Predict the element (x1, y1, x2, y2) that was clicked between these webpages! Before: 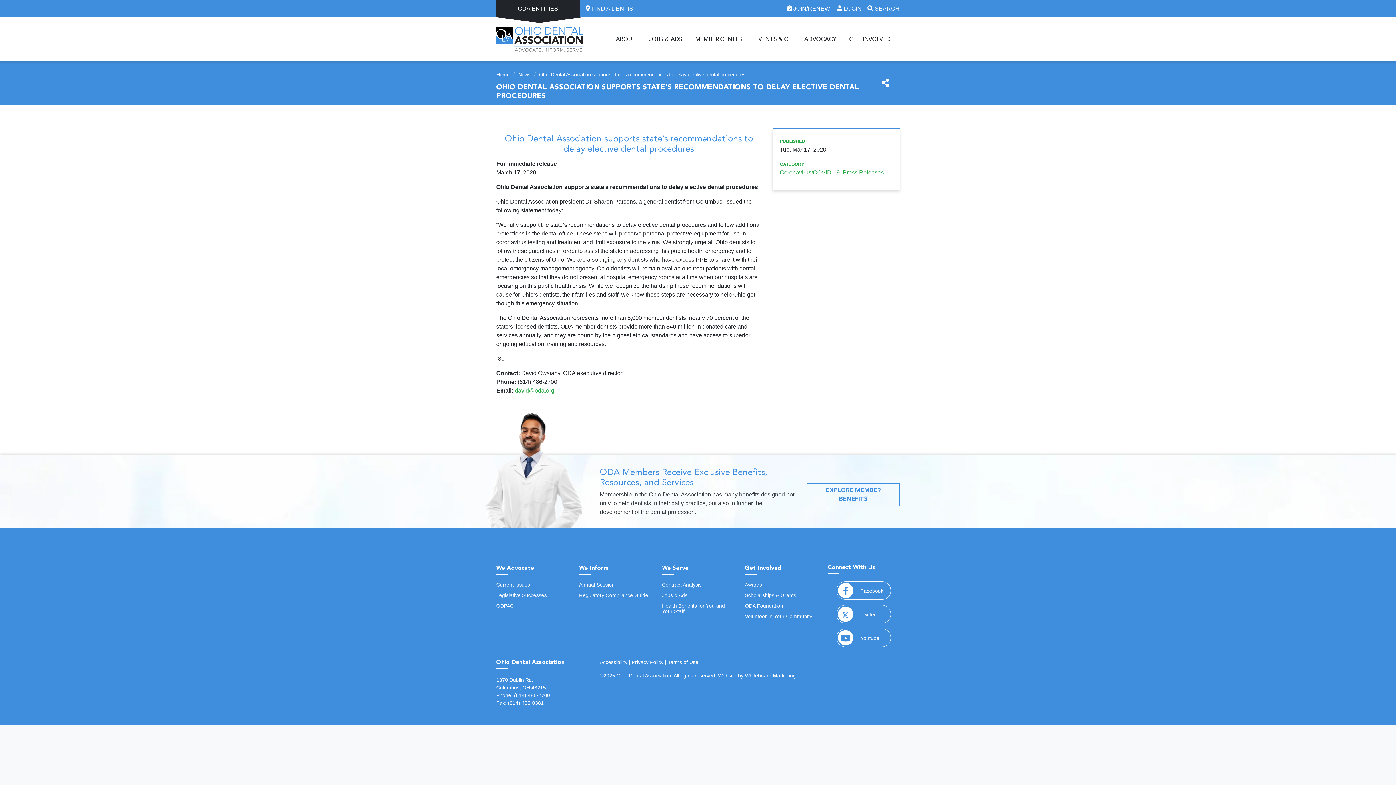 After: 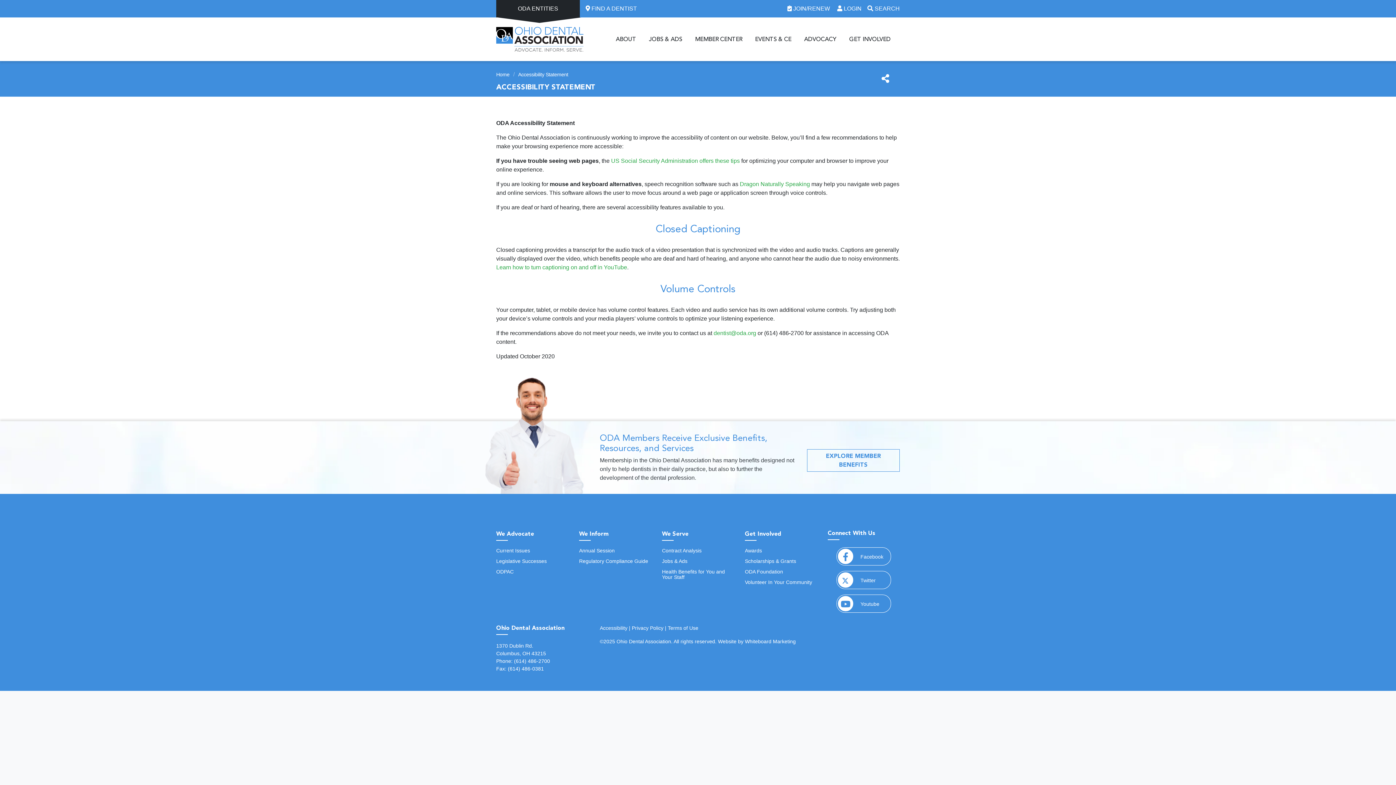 Action: label: Accessibility bbox: (600, 659, 627, 665)